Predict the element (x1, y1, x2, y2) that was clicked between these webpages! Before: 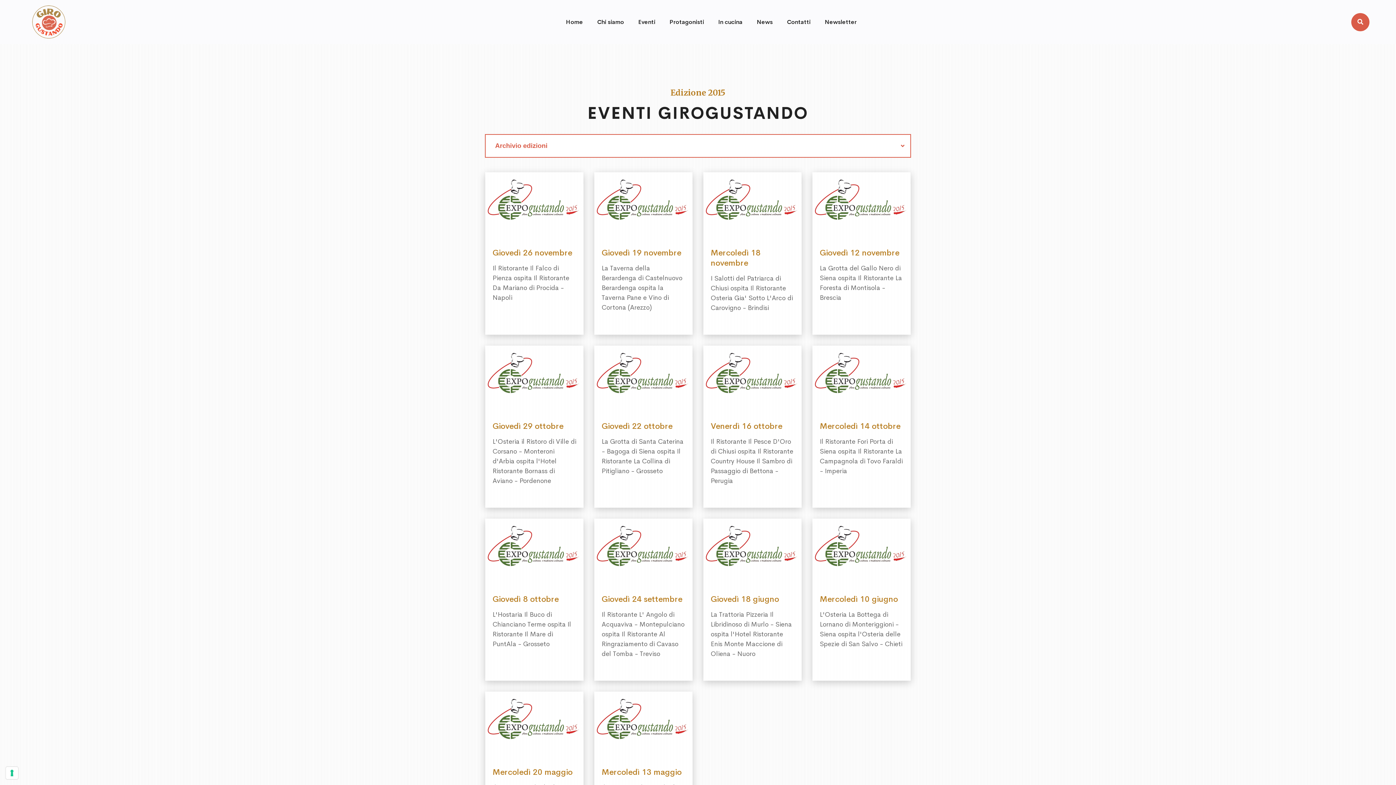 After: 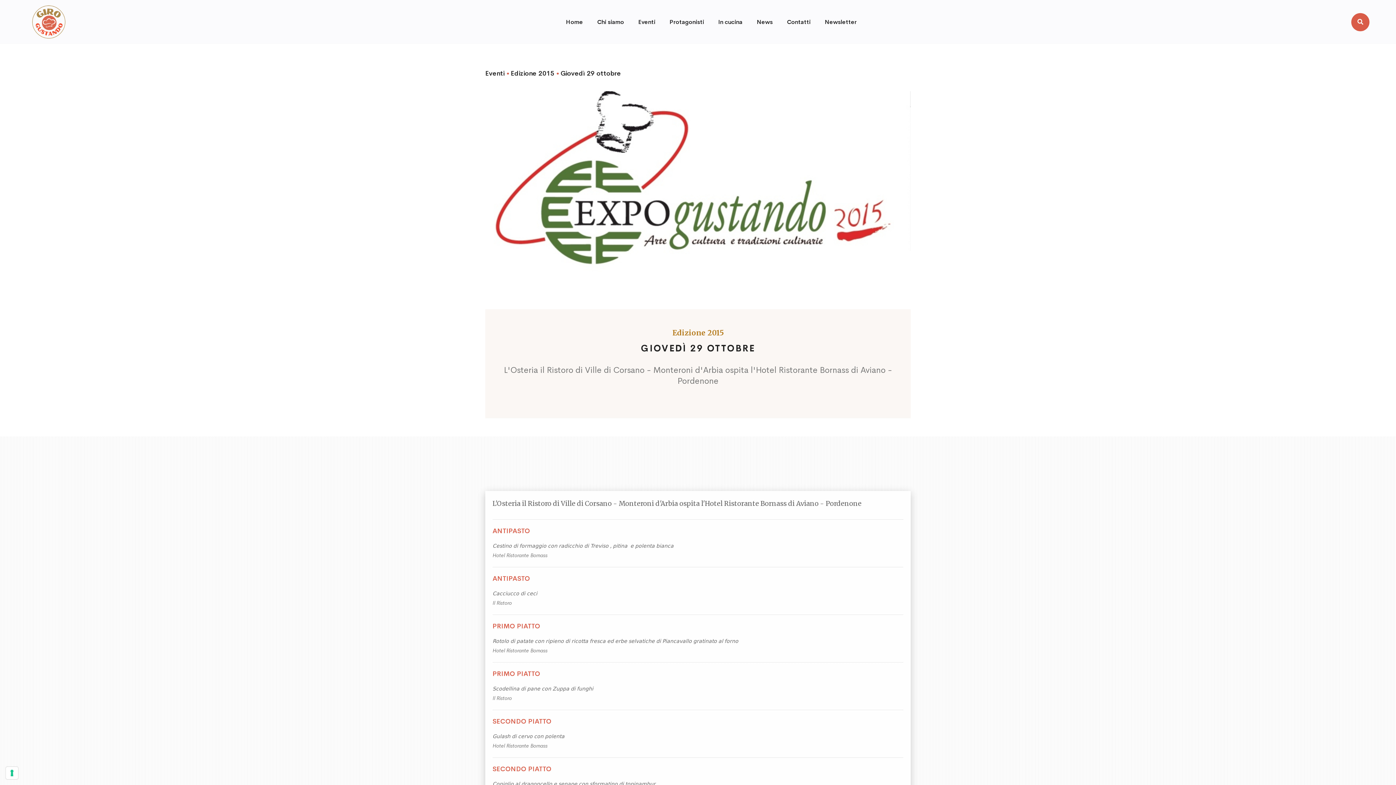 Action: bbox: (485, 345, 583, 411)